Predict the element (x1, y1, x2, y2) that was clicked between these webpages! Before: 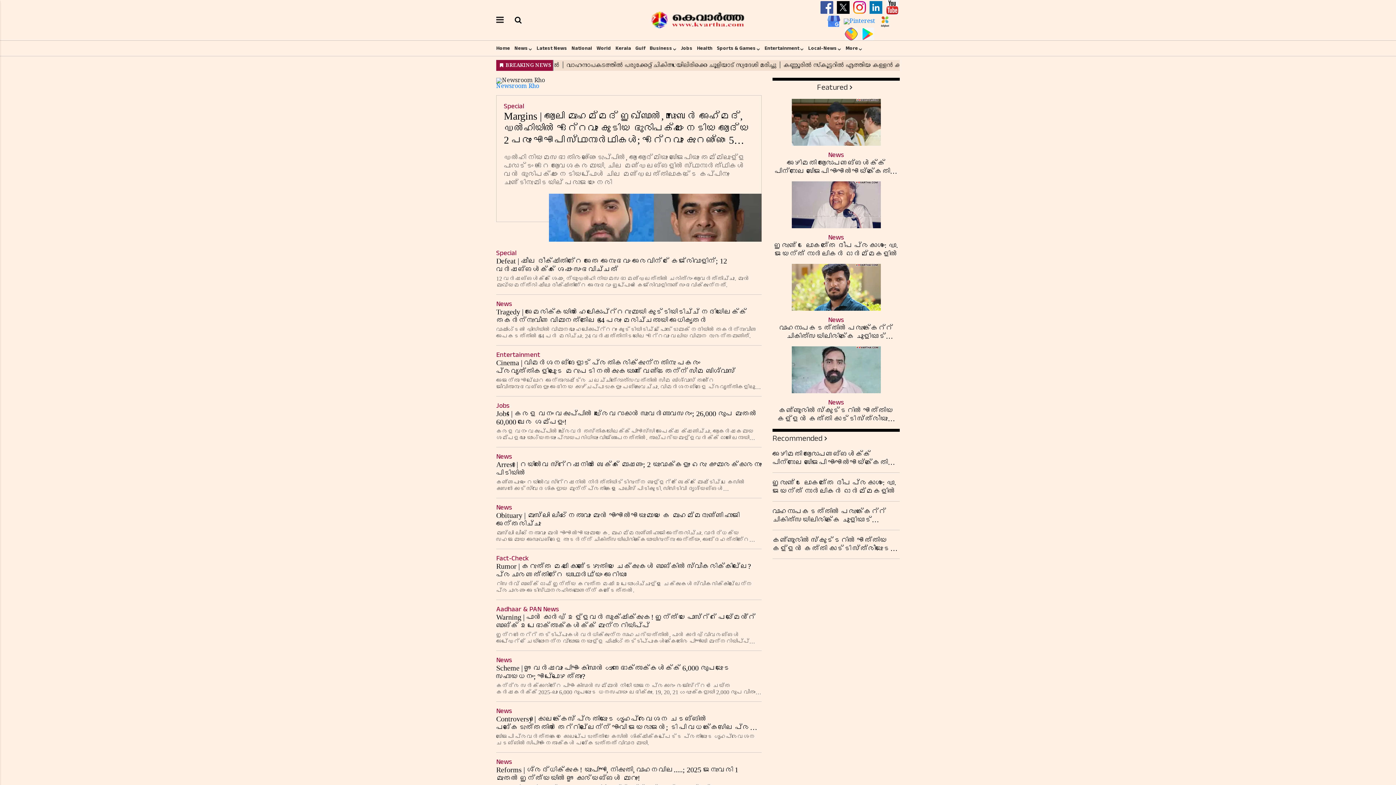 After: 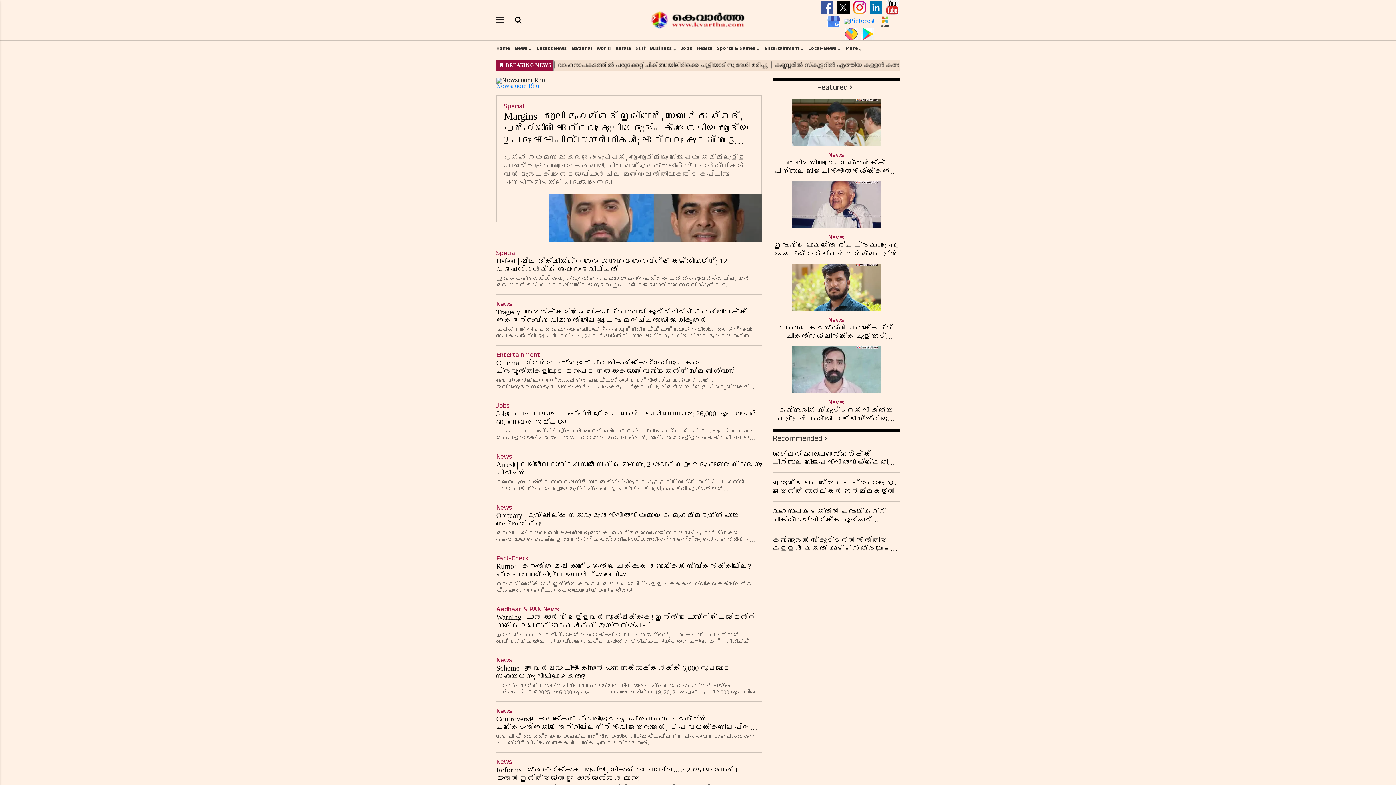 Action: label: Newsroom Rho bbox: (496, 83, 539, 90)